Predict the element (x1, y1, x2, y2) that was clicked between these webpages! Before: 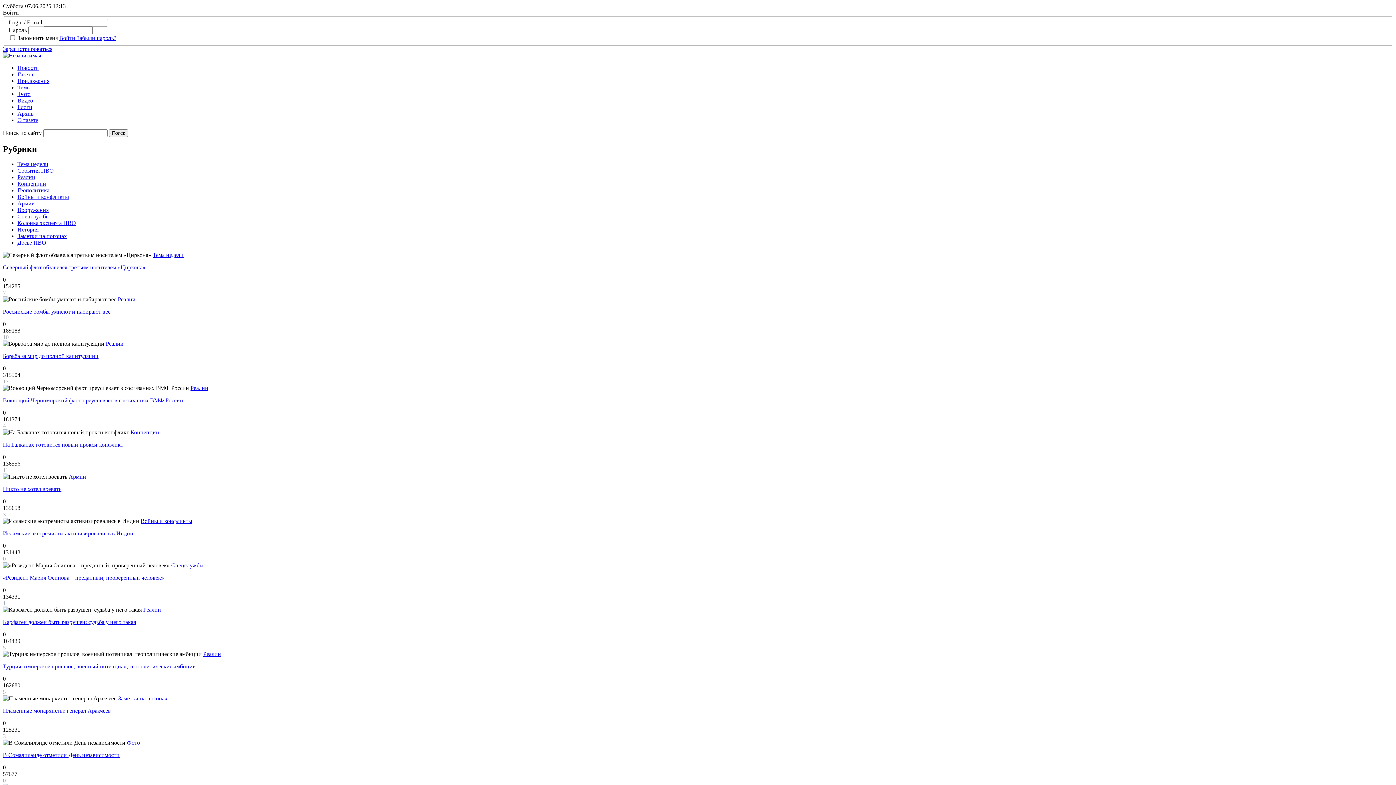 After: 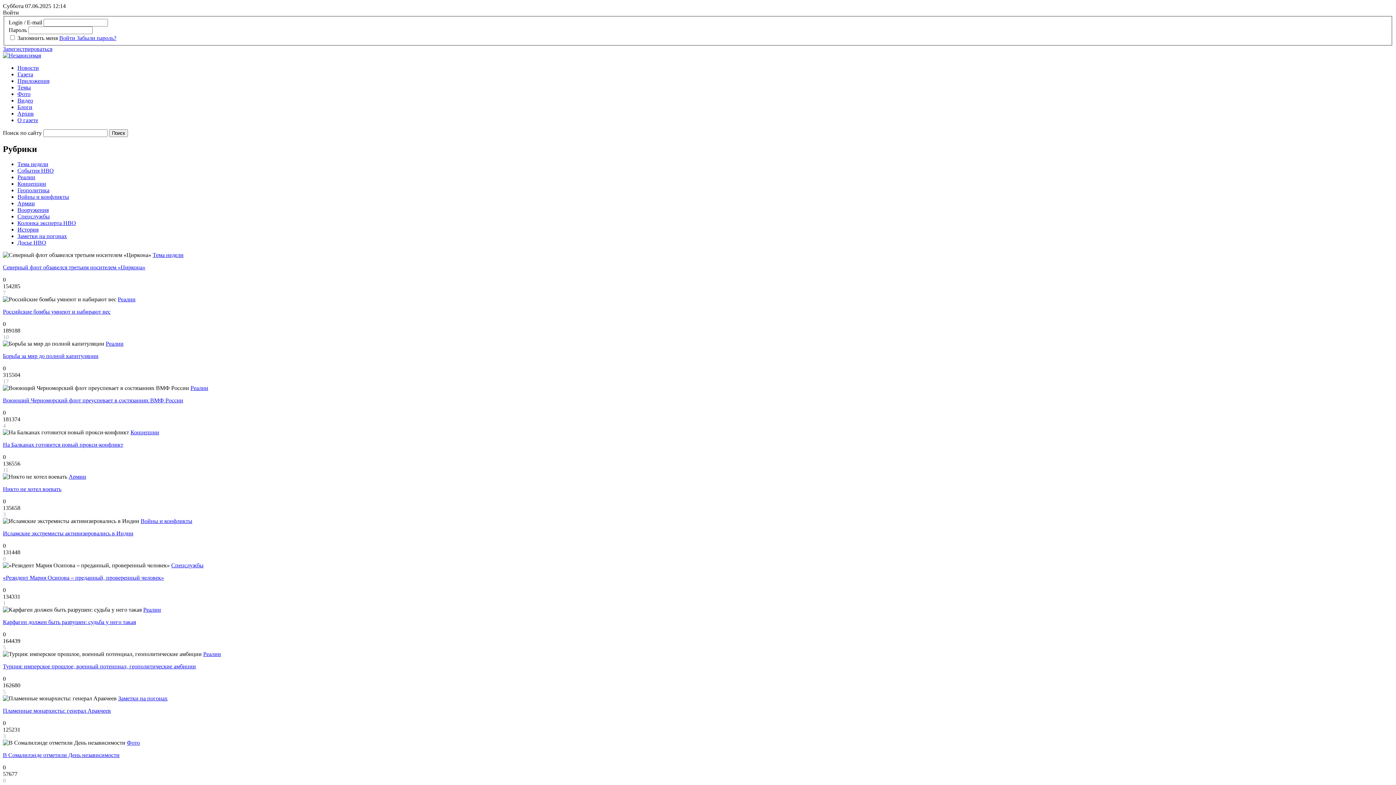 Action: label: Армии bbox: (17, 200, 34, 206)